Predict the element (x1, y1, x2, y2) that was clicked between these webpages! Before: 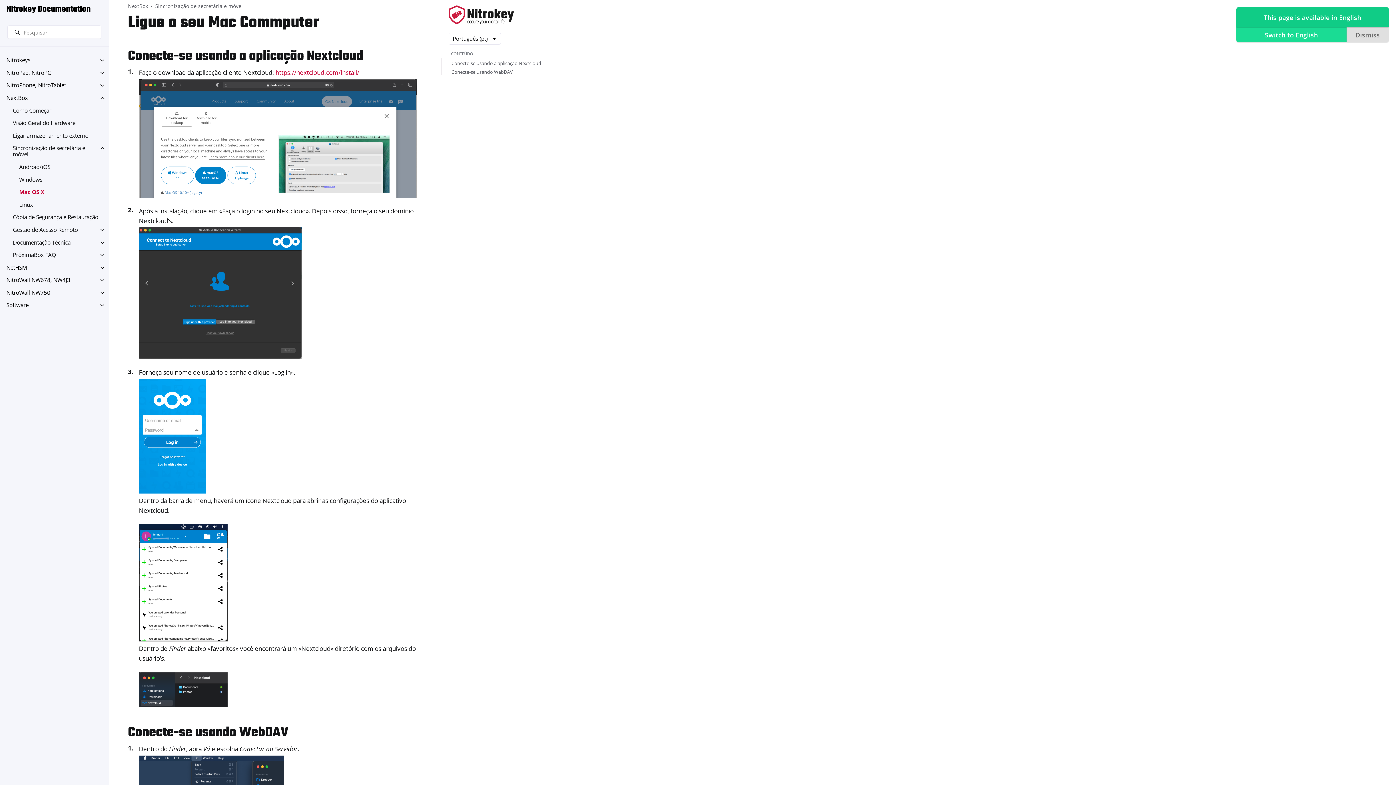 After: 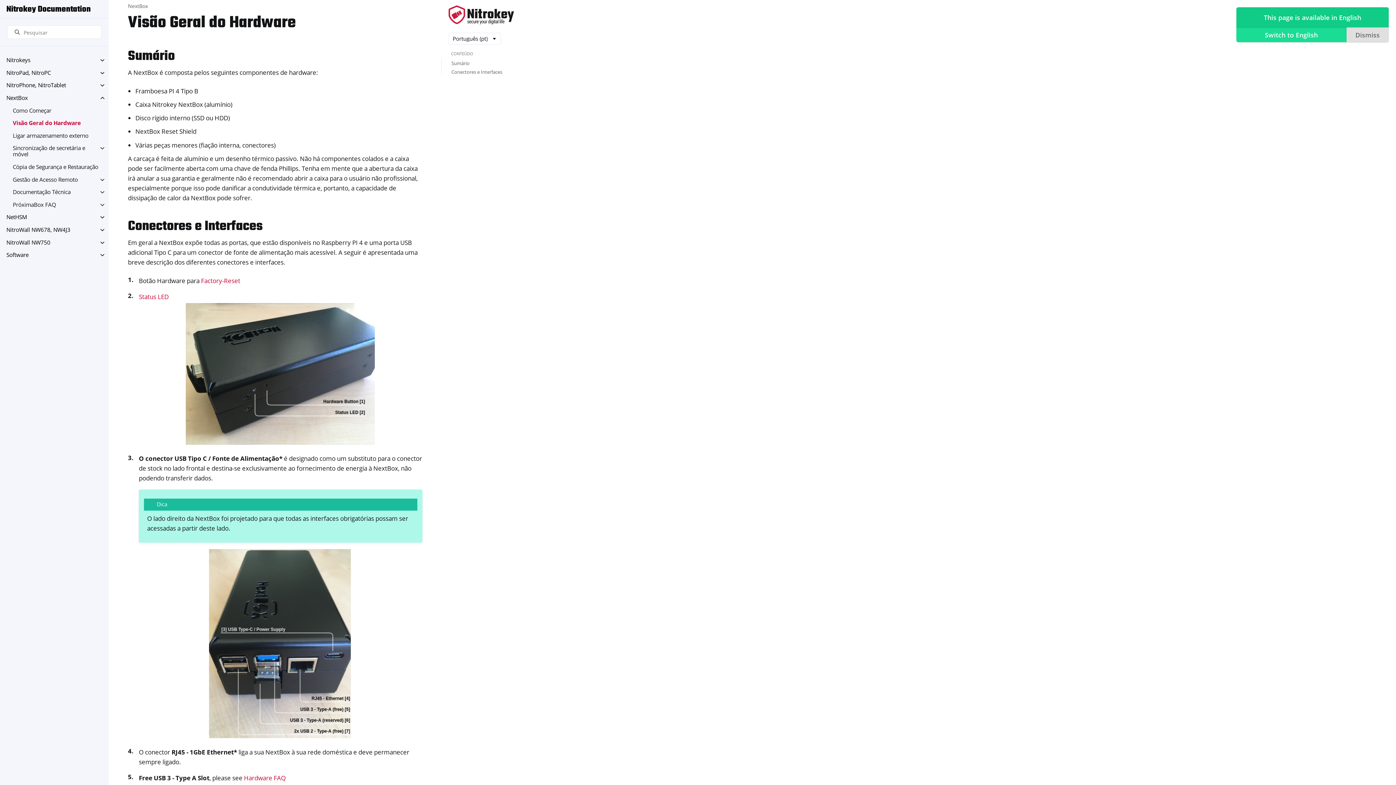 Action: label: Visão Geral do Hardware bbox: (6, 116, 108, 129)